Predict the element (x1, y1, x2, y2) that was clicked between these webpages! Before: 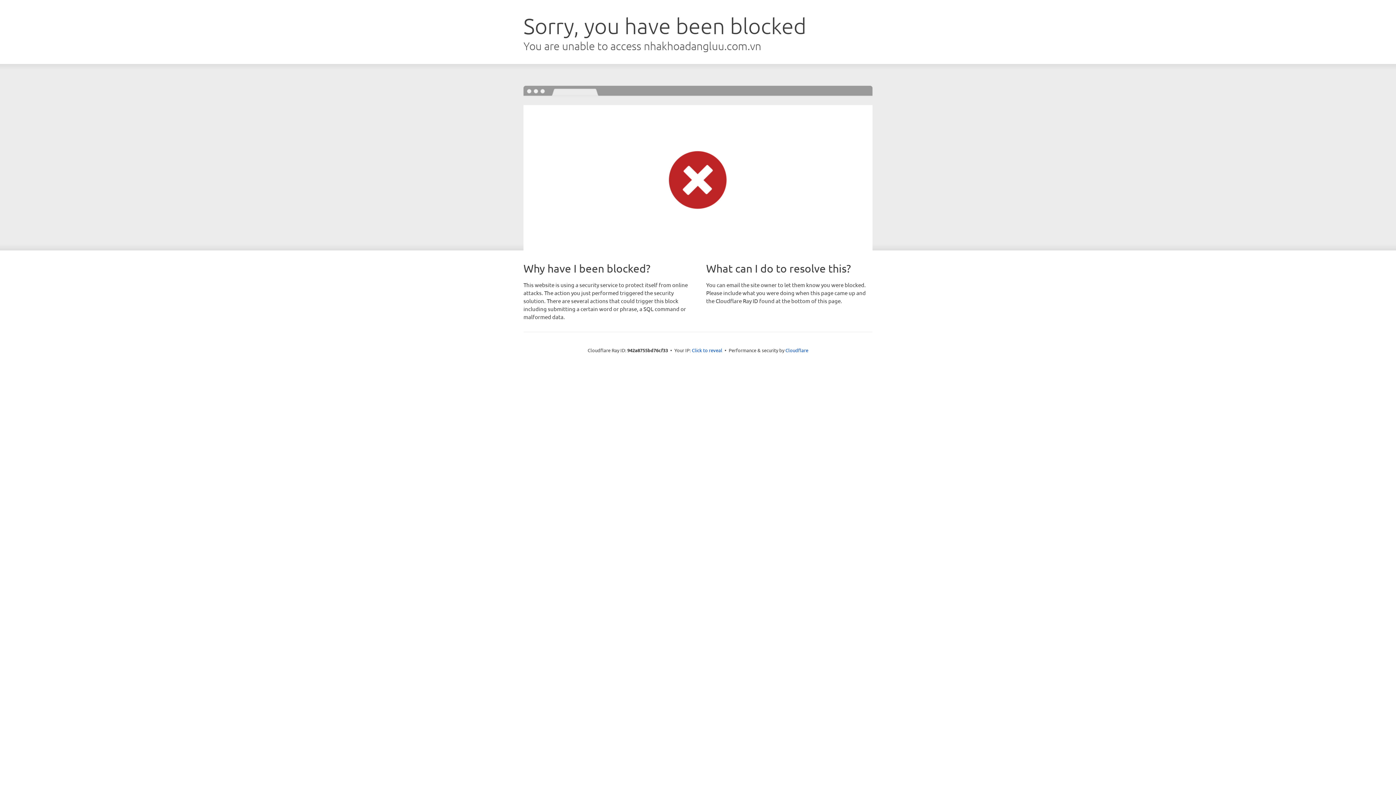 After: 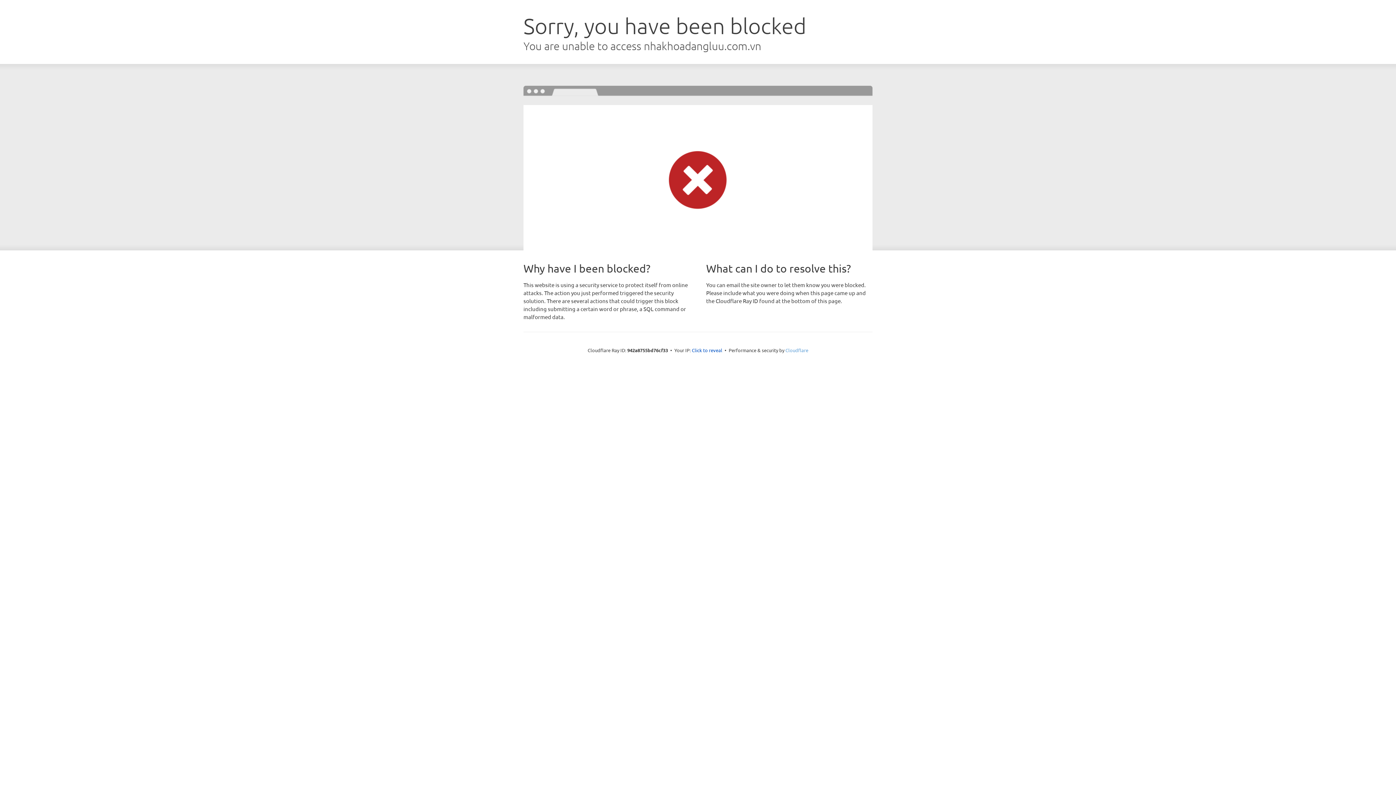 Action: label: Cloudflare bbox: (785, 347, 808, 353)